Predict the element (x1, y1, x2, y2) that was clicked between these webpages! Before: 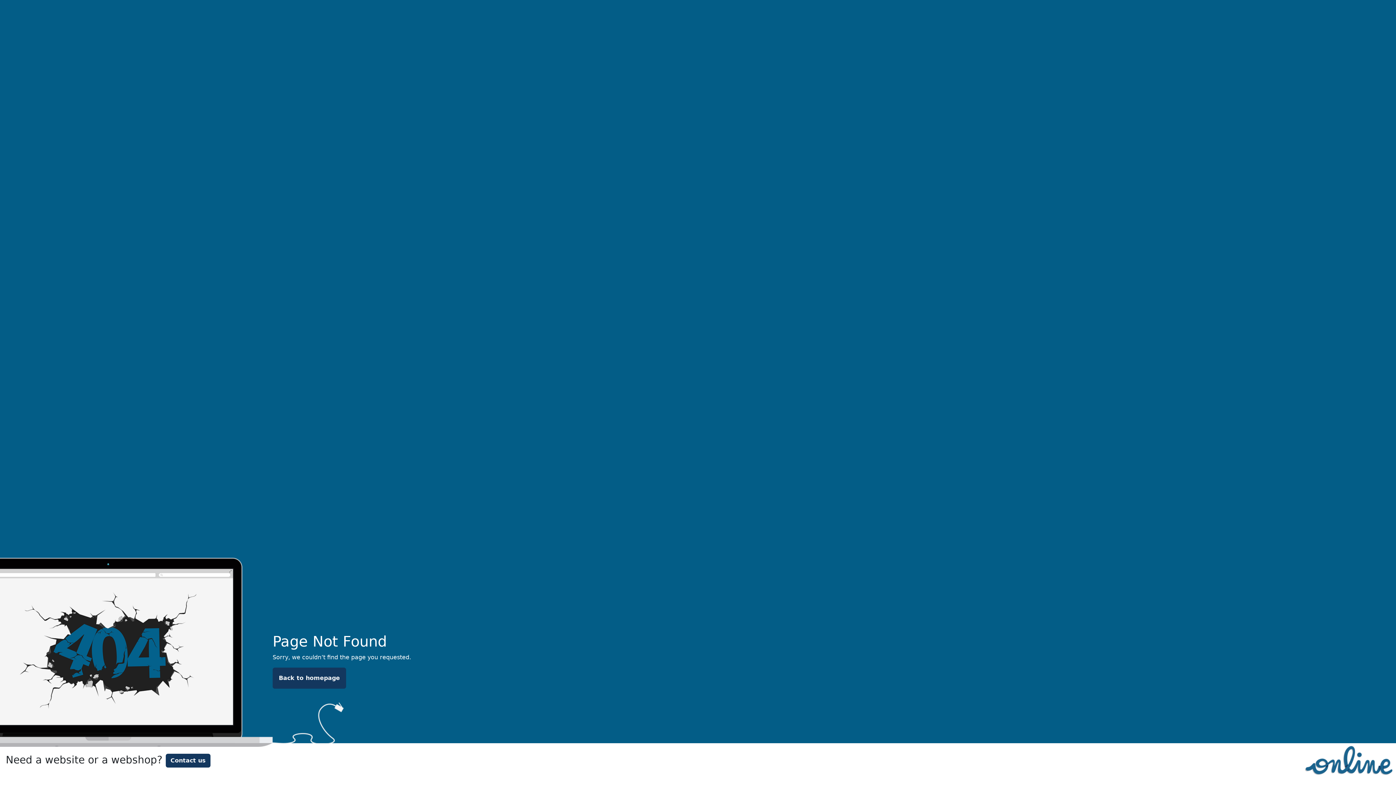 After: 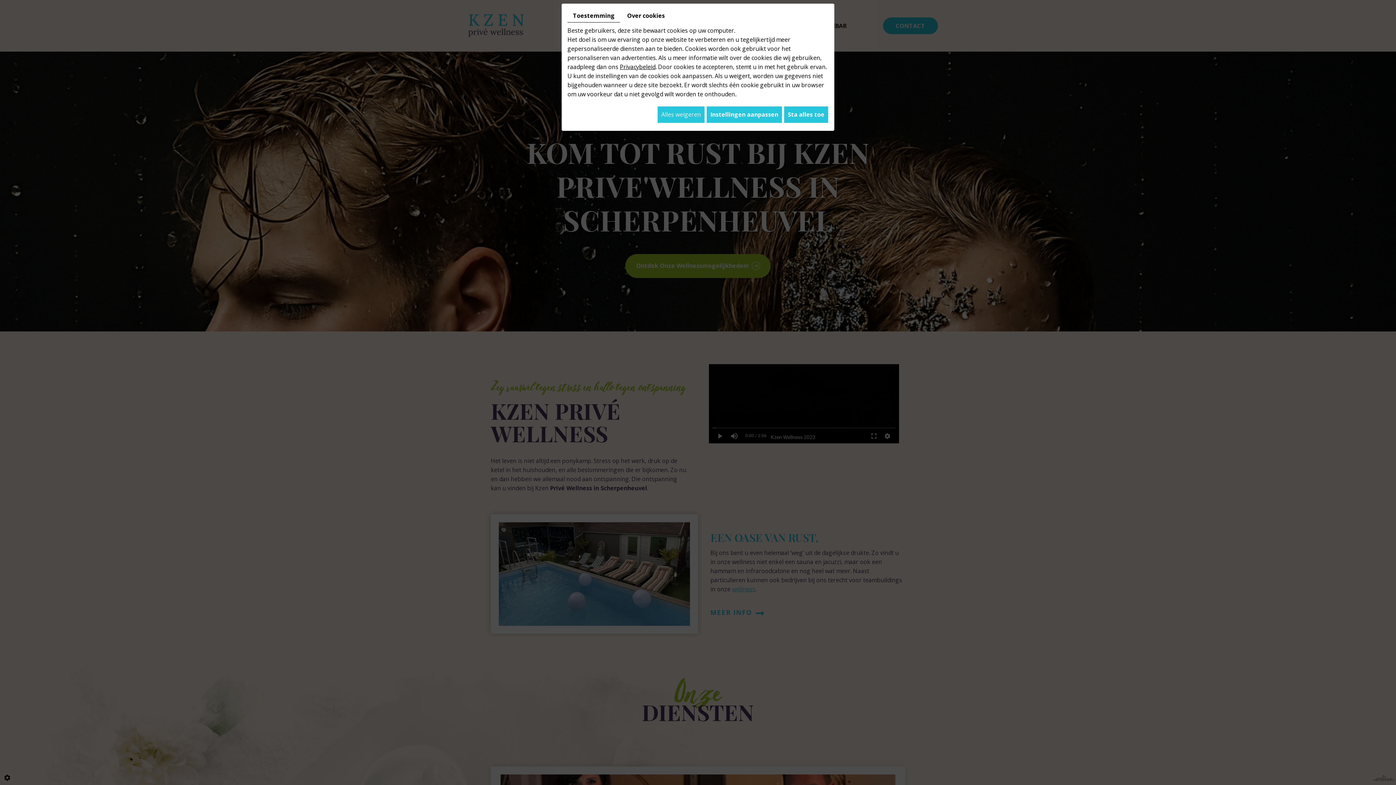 Action: bbox: (272, 668, 346, 689) label: Back to homepage